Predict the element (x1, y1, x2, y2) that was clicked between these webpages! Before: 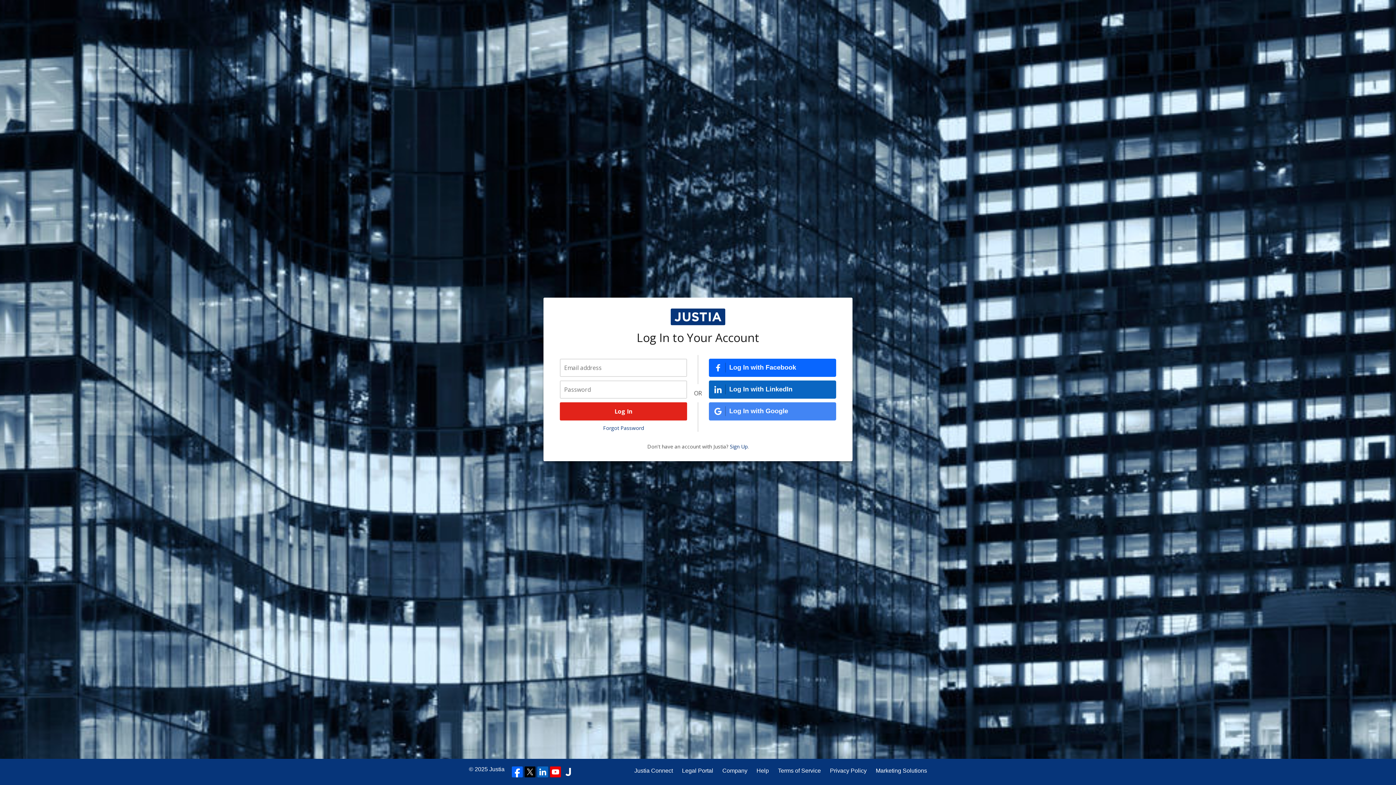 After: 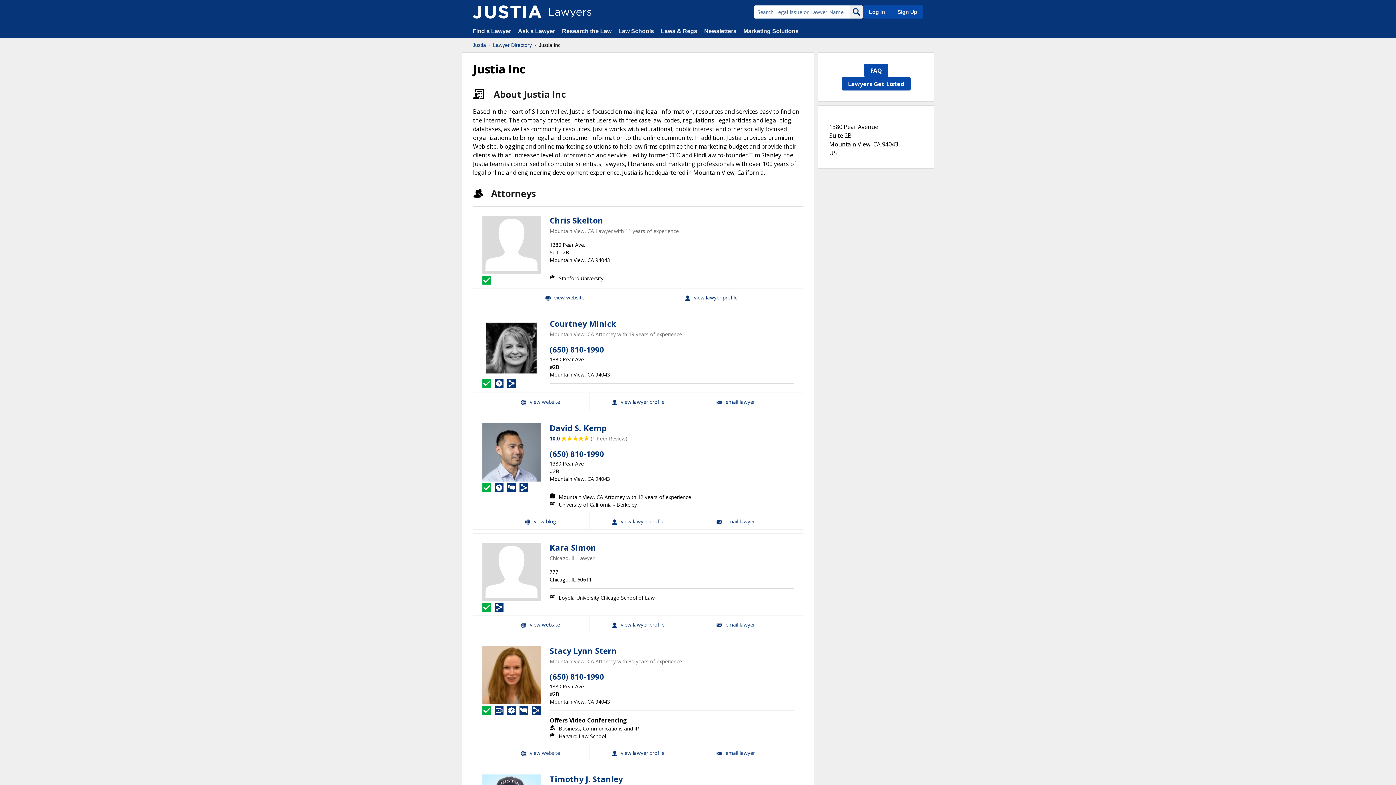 Action: bbox: (562, 766, 573, 777)